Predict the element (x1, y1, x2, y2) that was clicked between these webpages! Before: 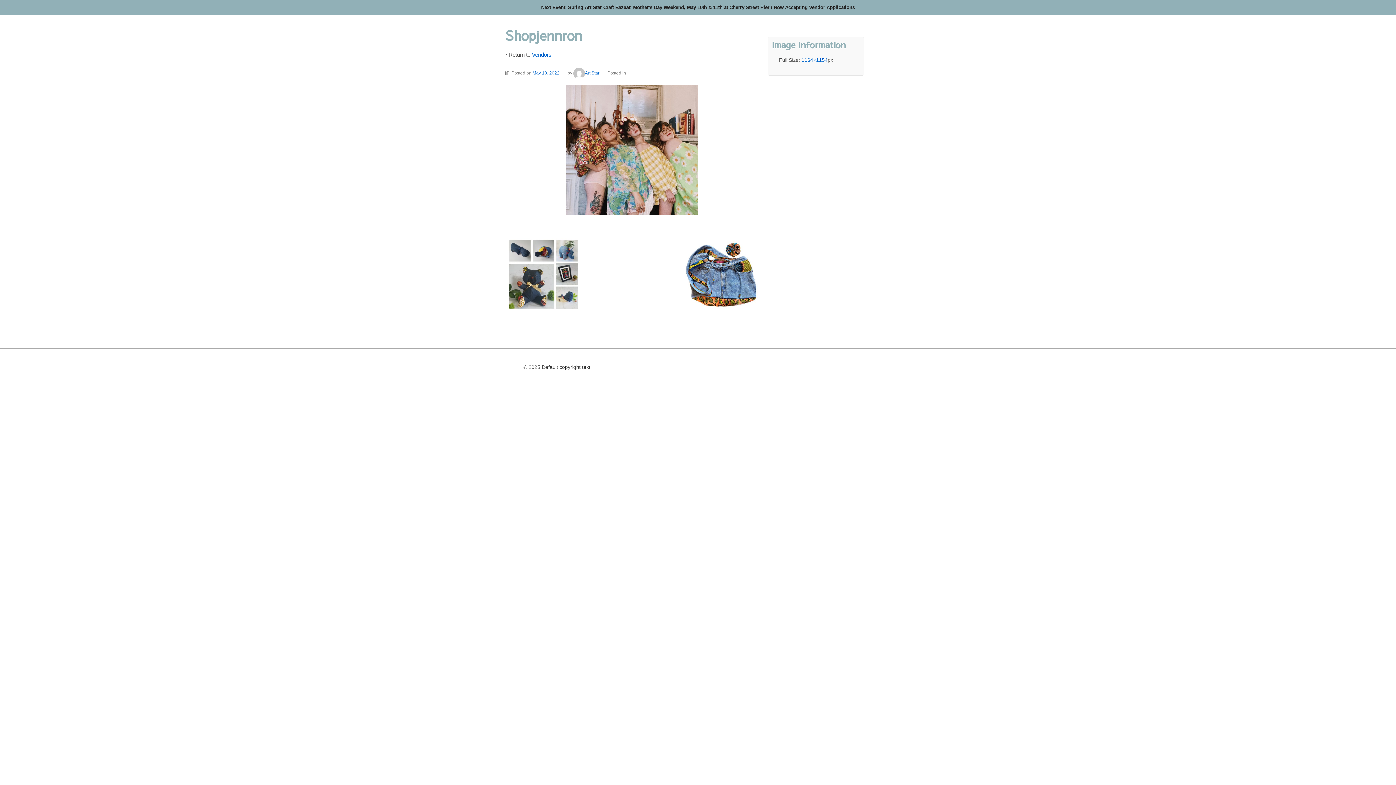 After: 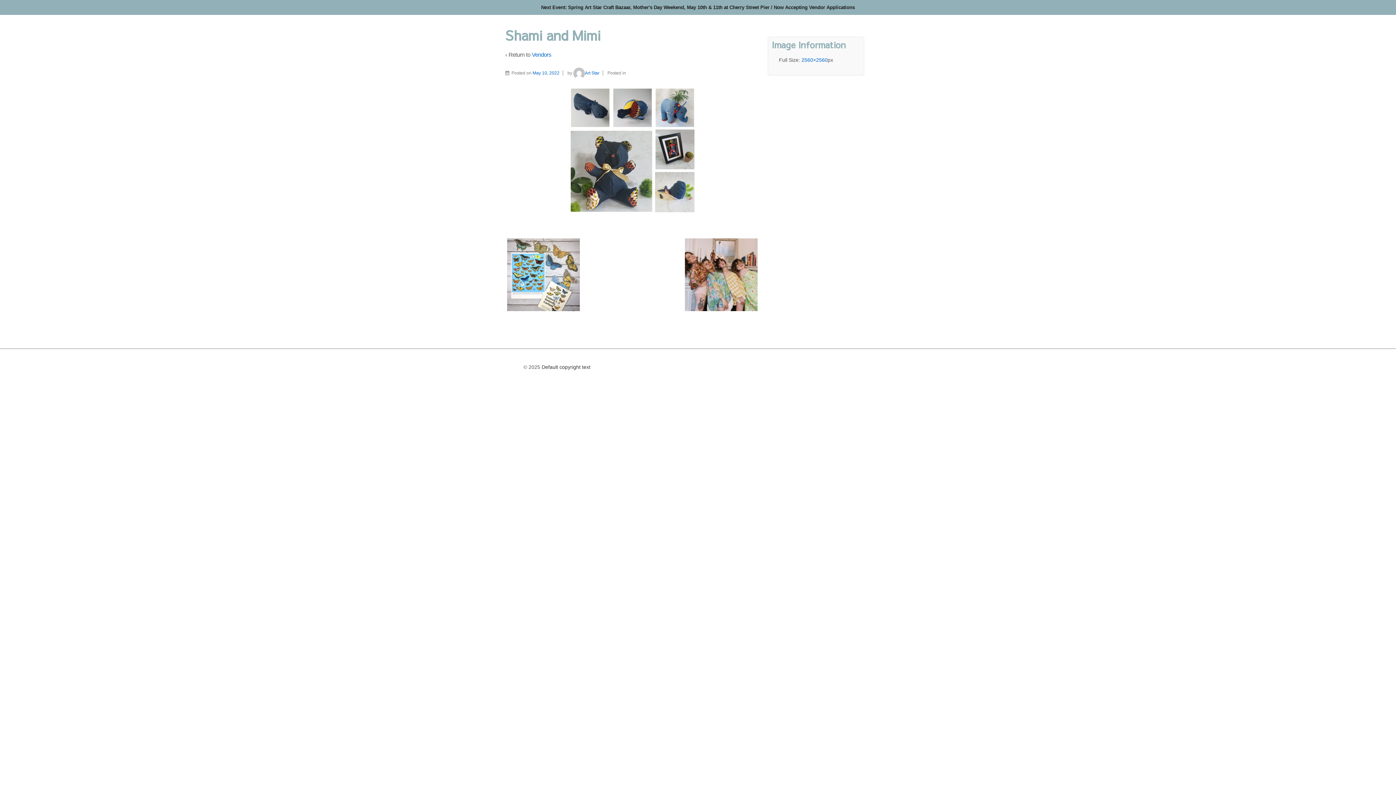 Action: bbox: (507, 223, 580, 325)